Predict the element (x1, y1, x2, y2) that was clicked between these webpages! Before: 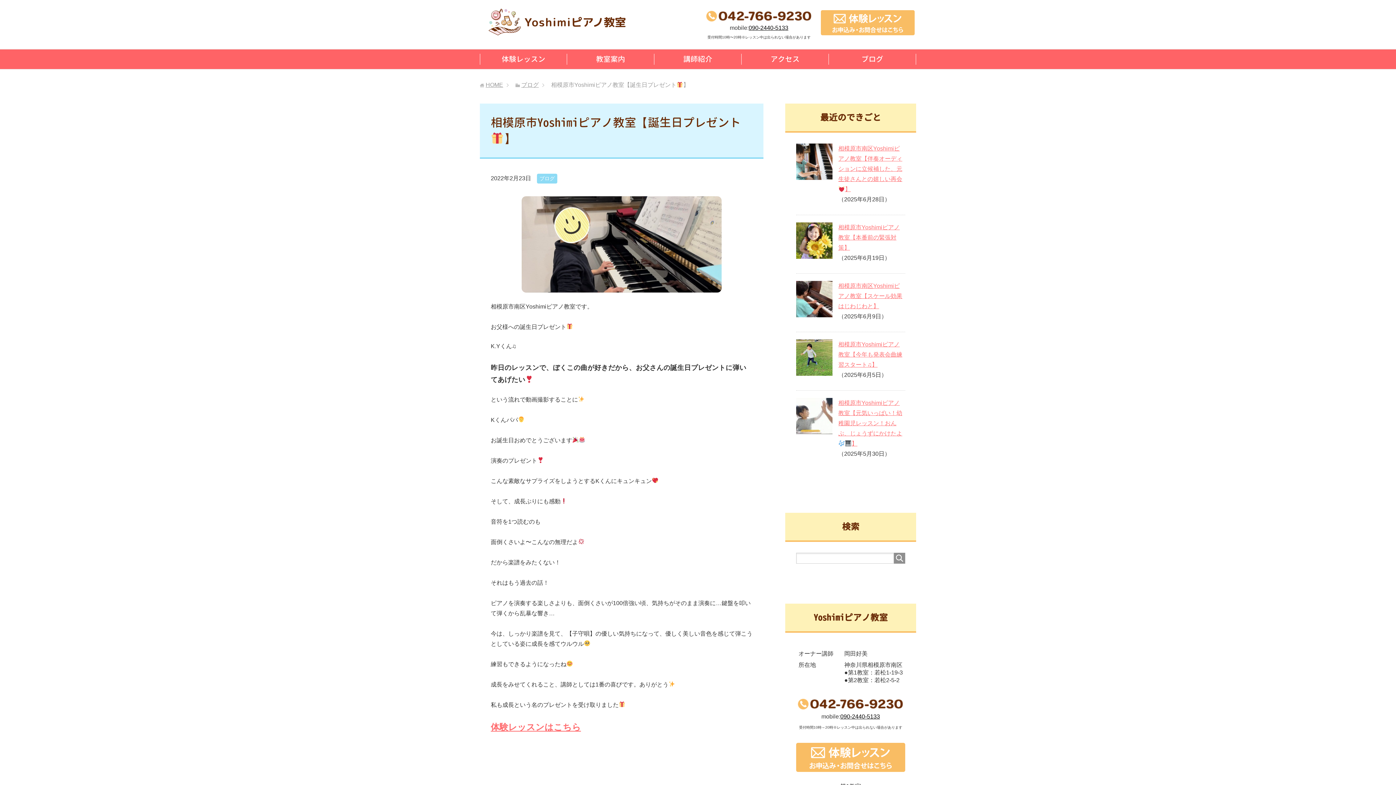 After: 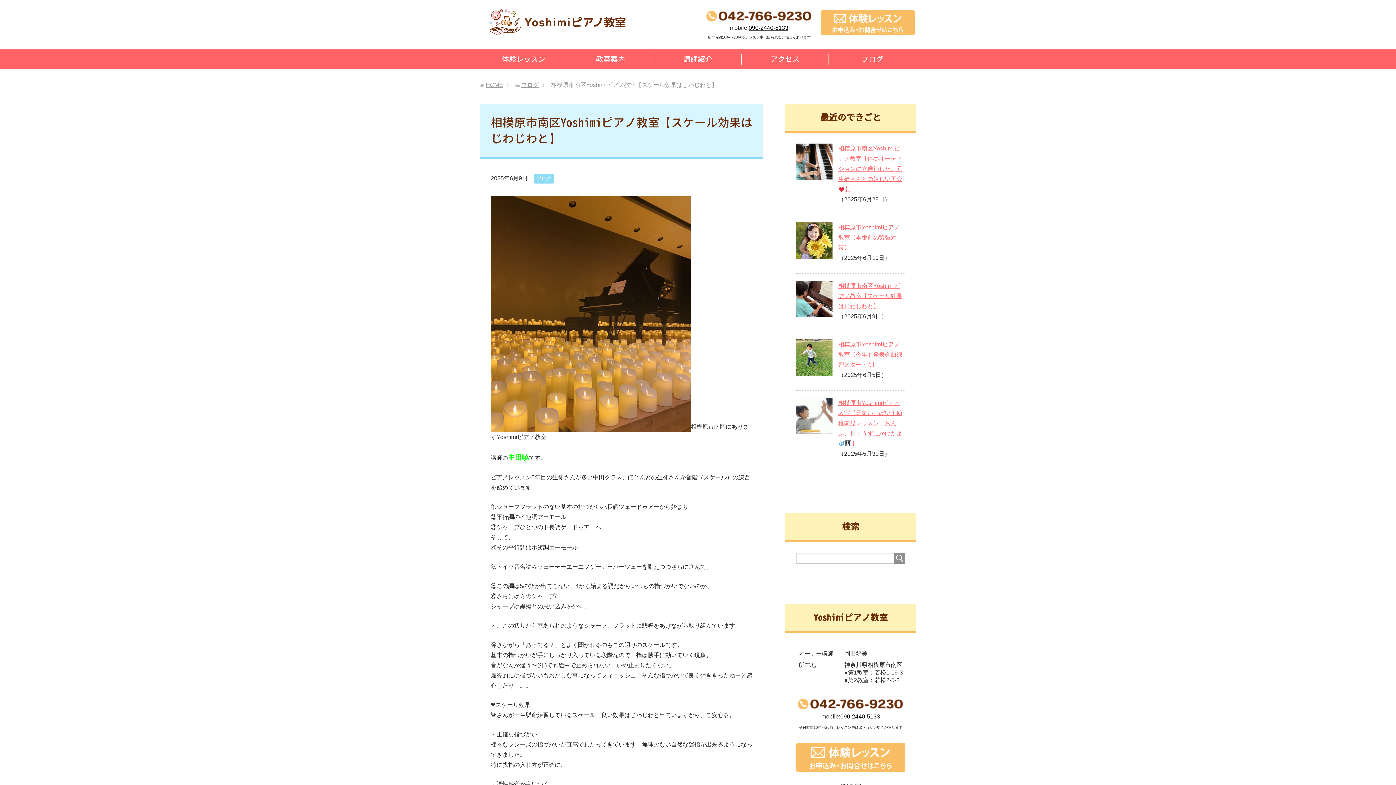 Action: bbox: (796, 310, 832, 316)